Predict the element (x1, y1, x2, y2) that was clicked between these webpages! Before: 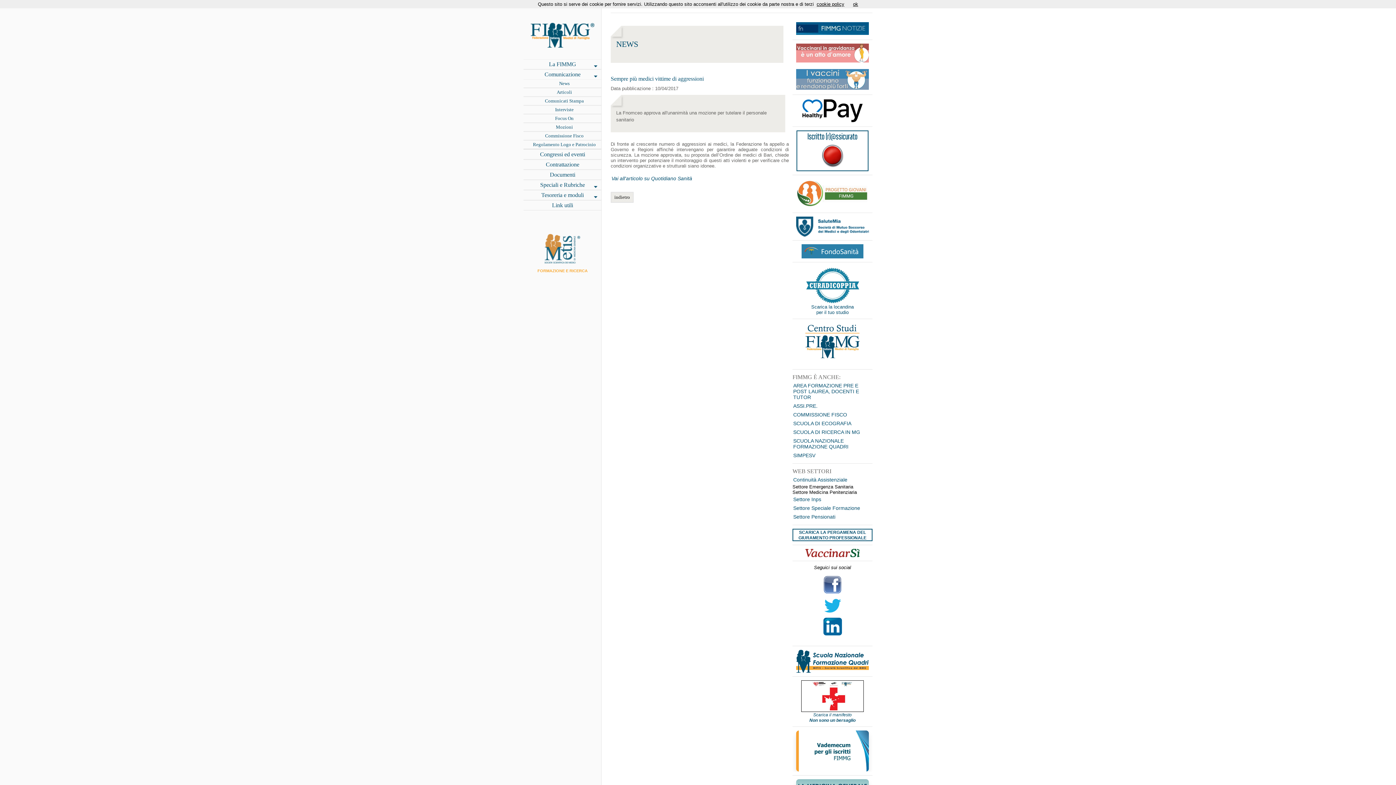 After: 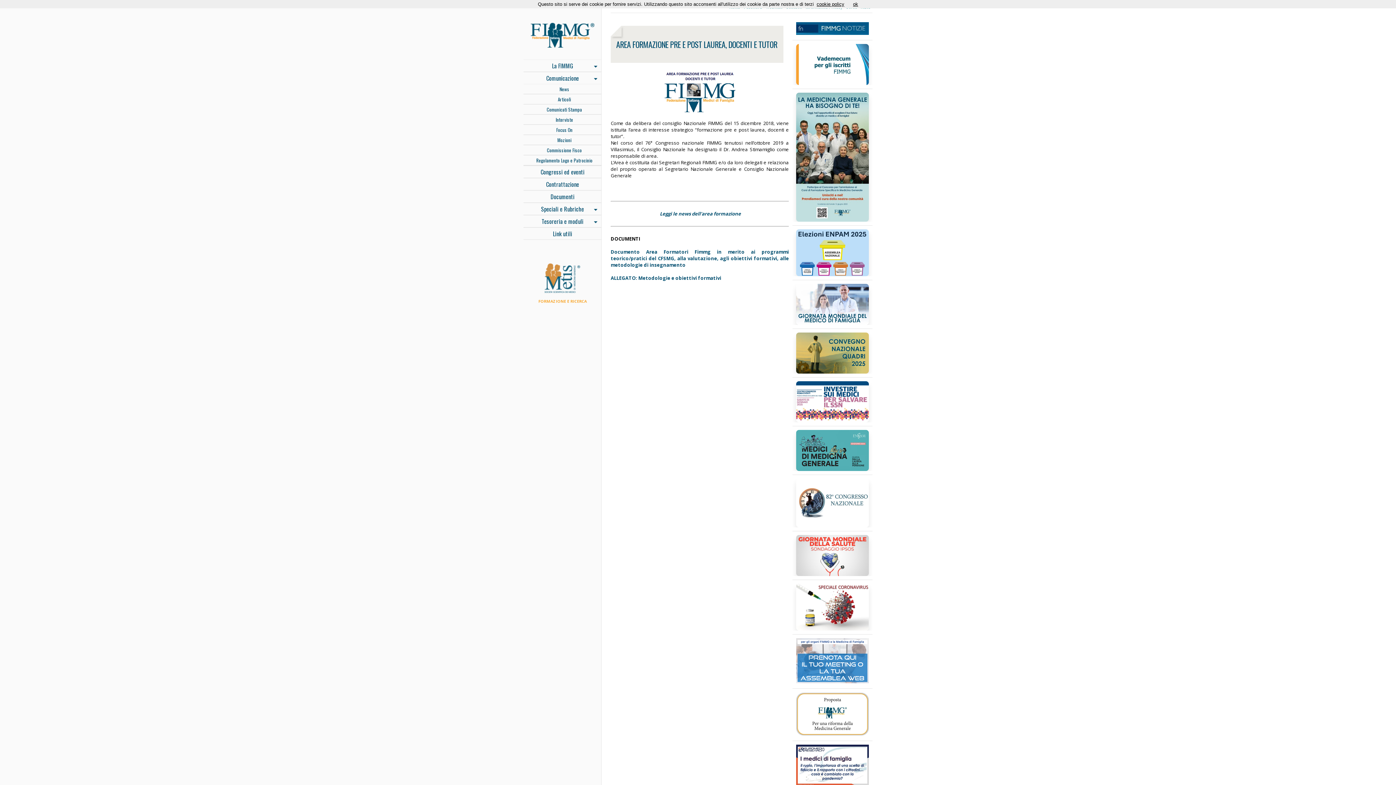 Action: label: AREA FORMAZIONE PRE E POST LAUREA, DOCENTI E TUTOR bbox: (792, 381, 872, 401)